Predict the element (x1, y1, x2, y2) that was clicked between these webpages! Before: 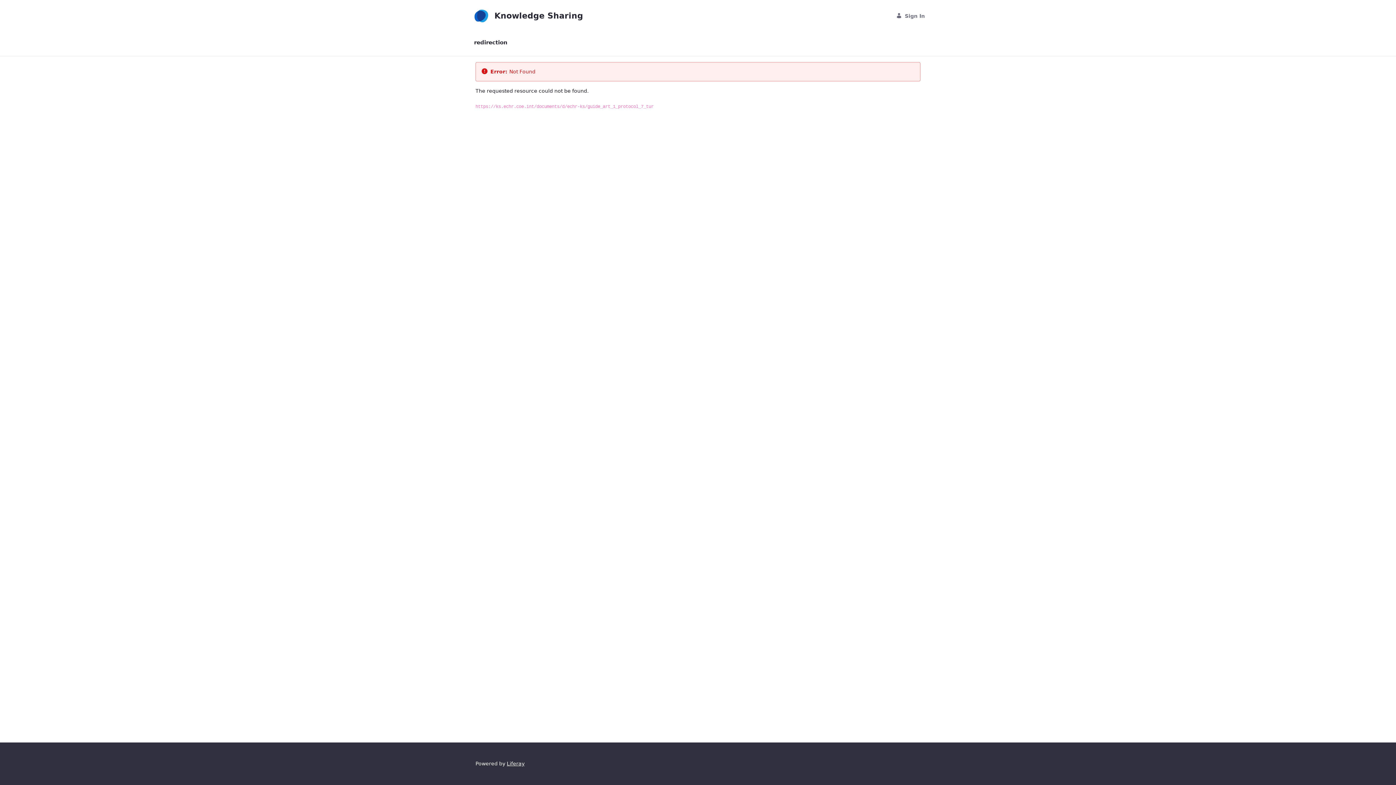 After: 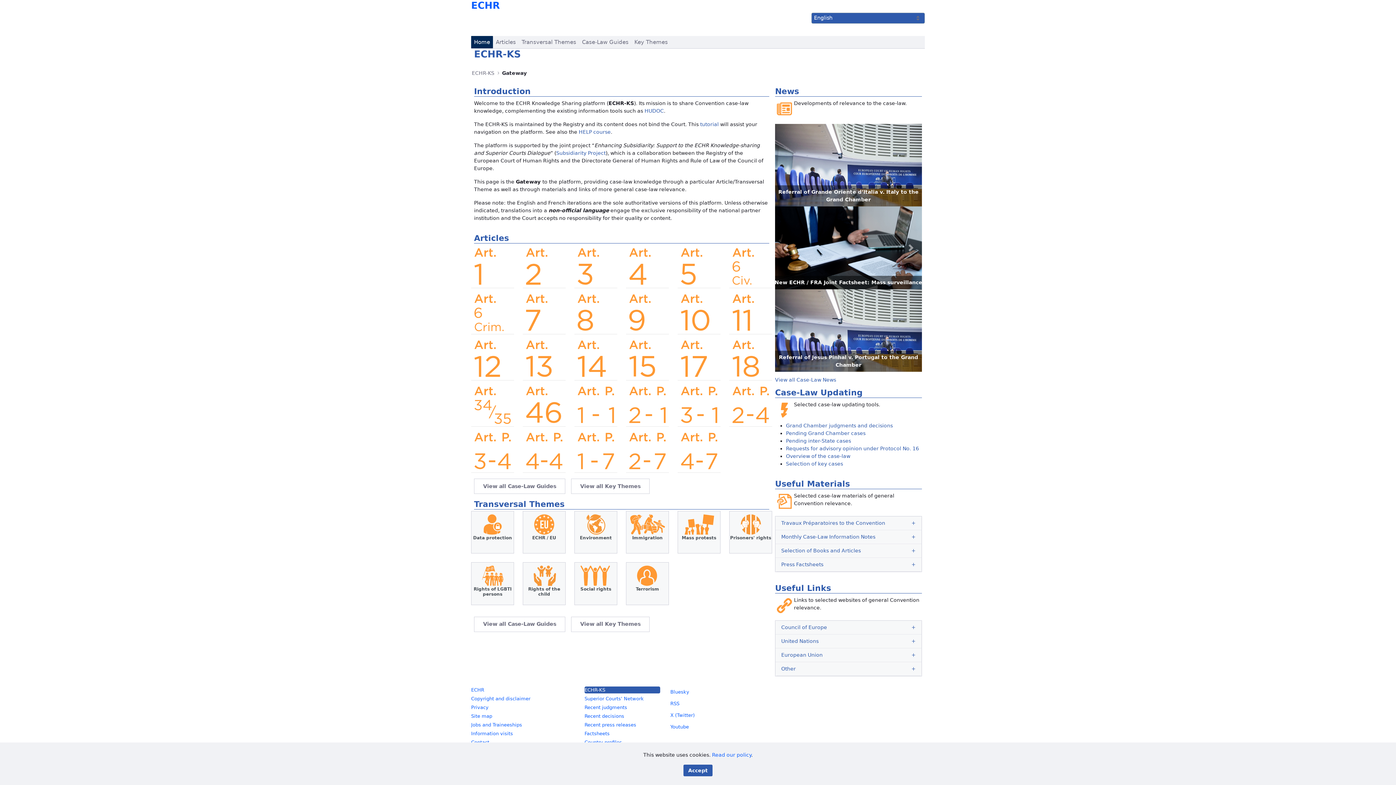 Action: label: Knowledge Sharing bbox: (471, 5, 583, 26)